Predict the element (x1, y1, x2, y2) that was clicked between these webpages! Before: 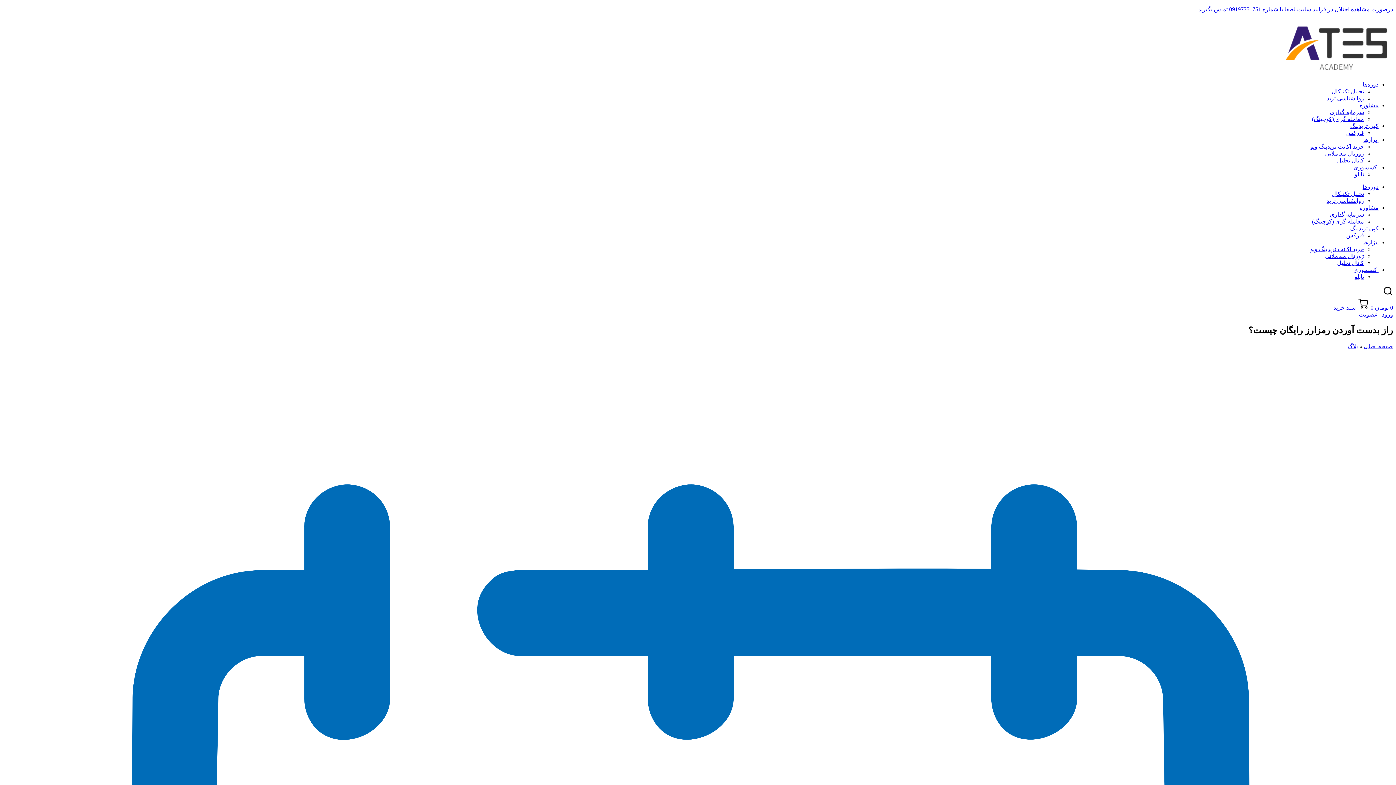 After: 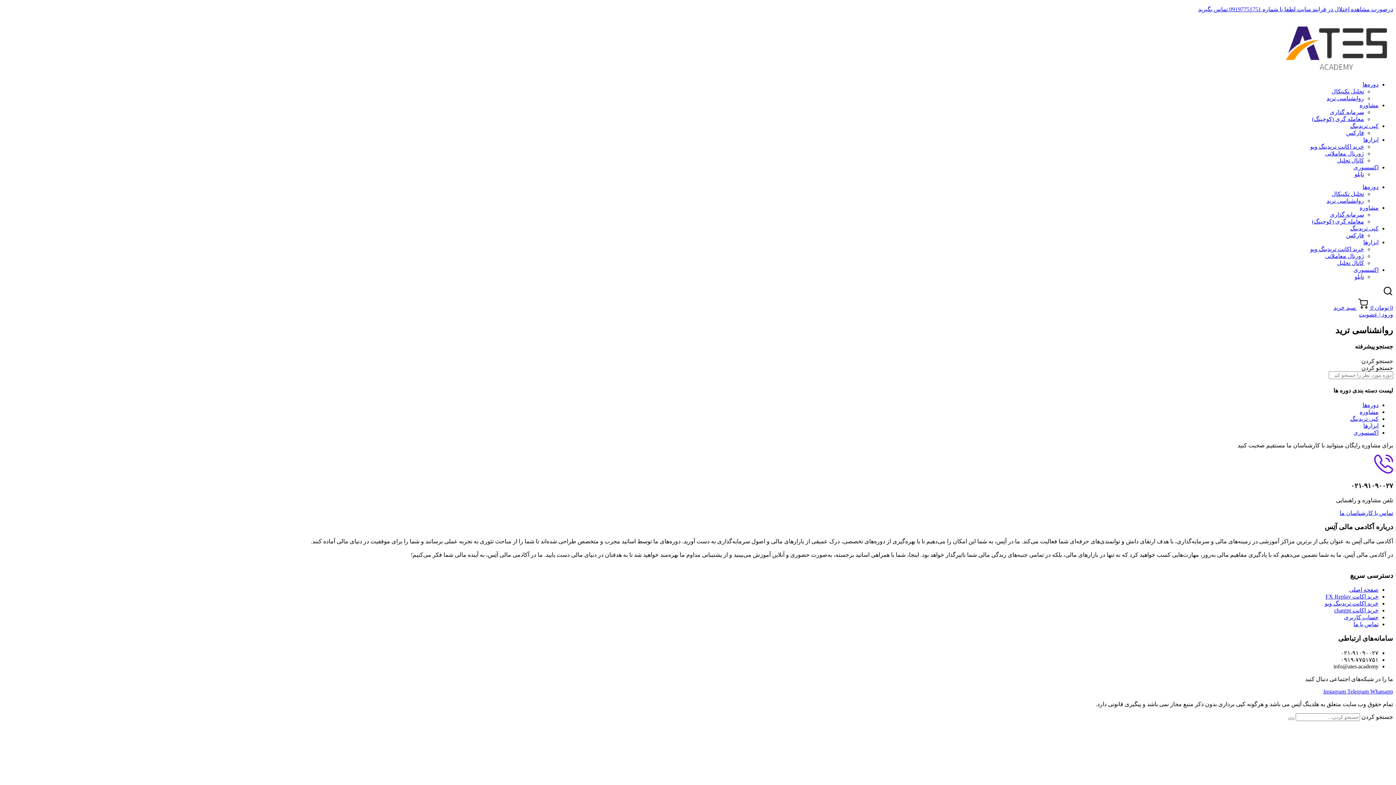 Action: bbox: (1326, 197, 1364, 204) label: روانشناسی ترید